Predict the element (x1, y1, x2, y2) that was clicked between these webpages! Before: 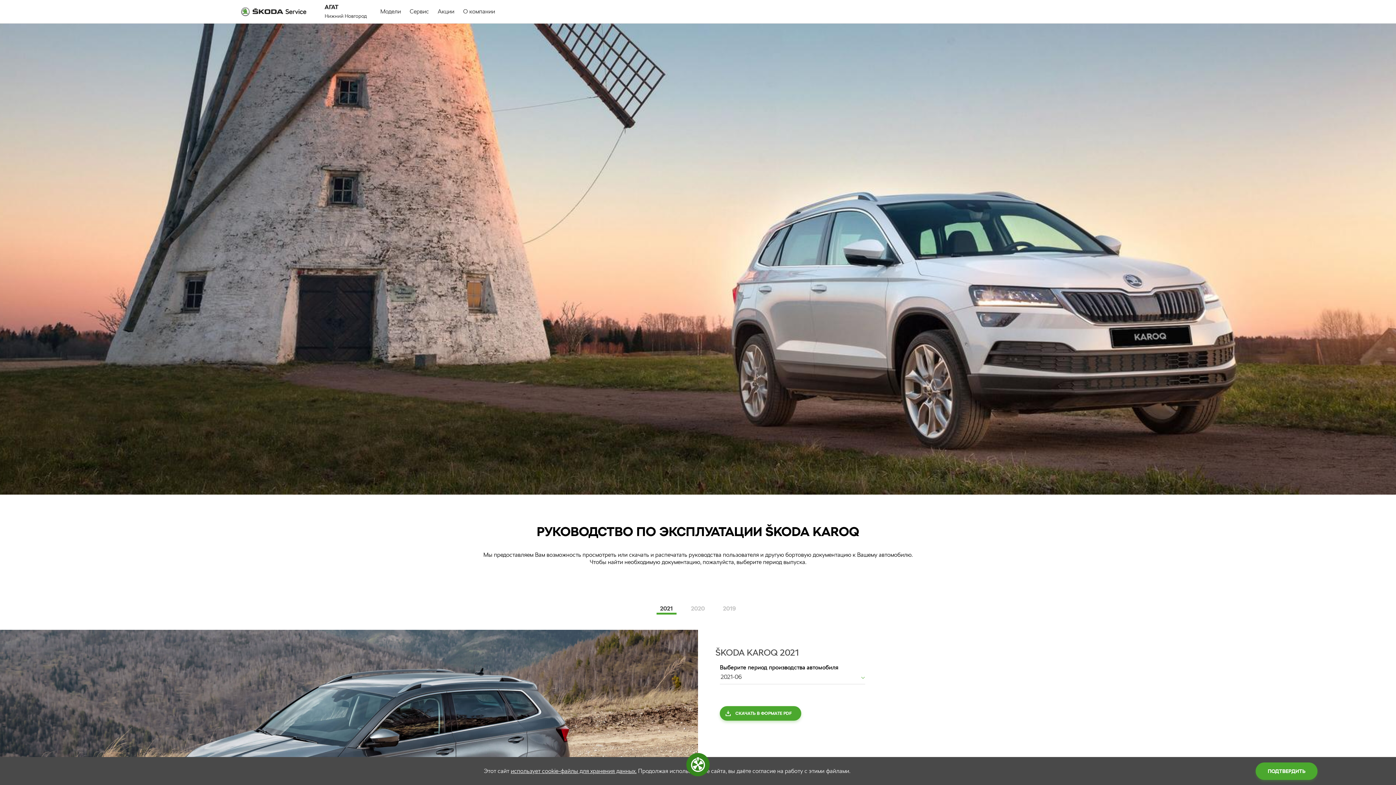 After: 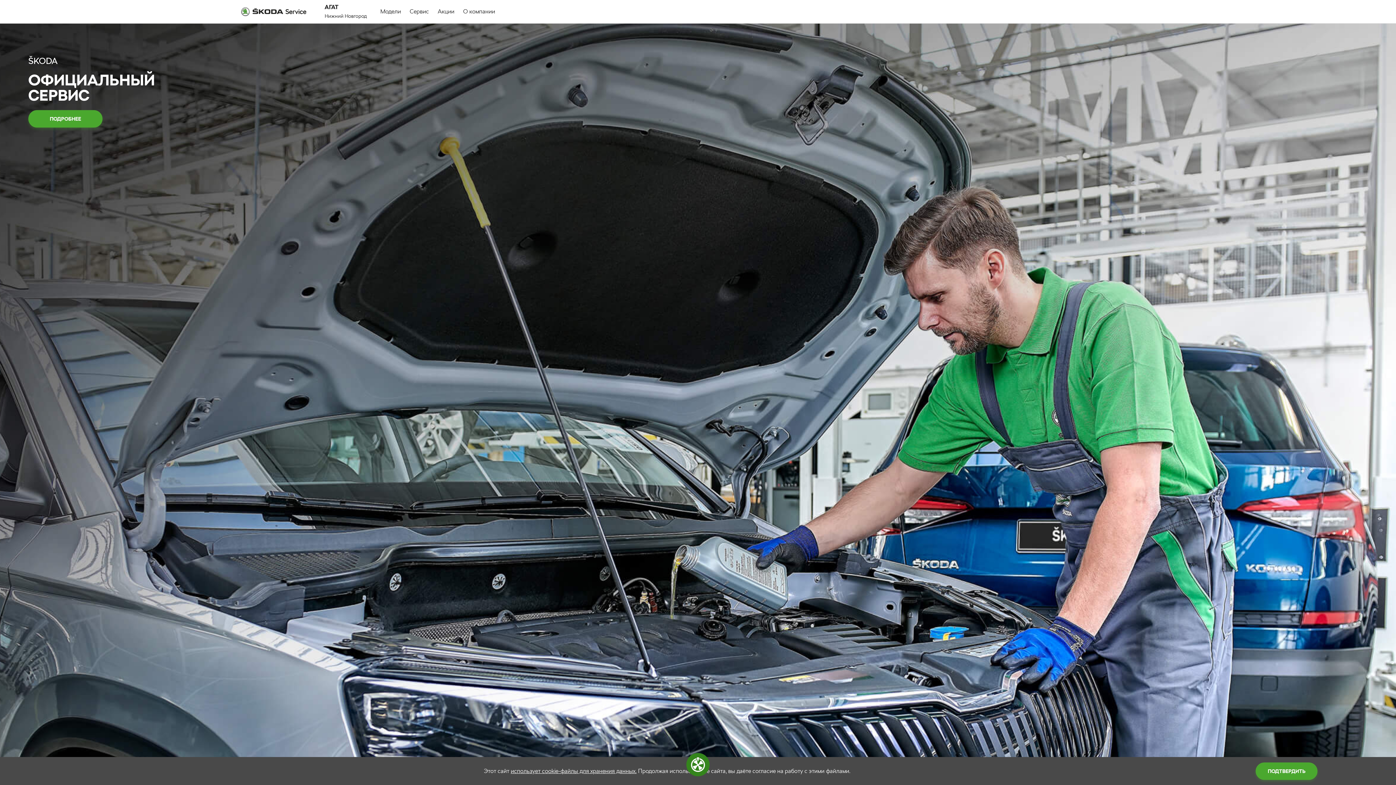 Action: bbox: (318, 2, 373, 20) label: АГАТ
Нижний Новгород